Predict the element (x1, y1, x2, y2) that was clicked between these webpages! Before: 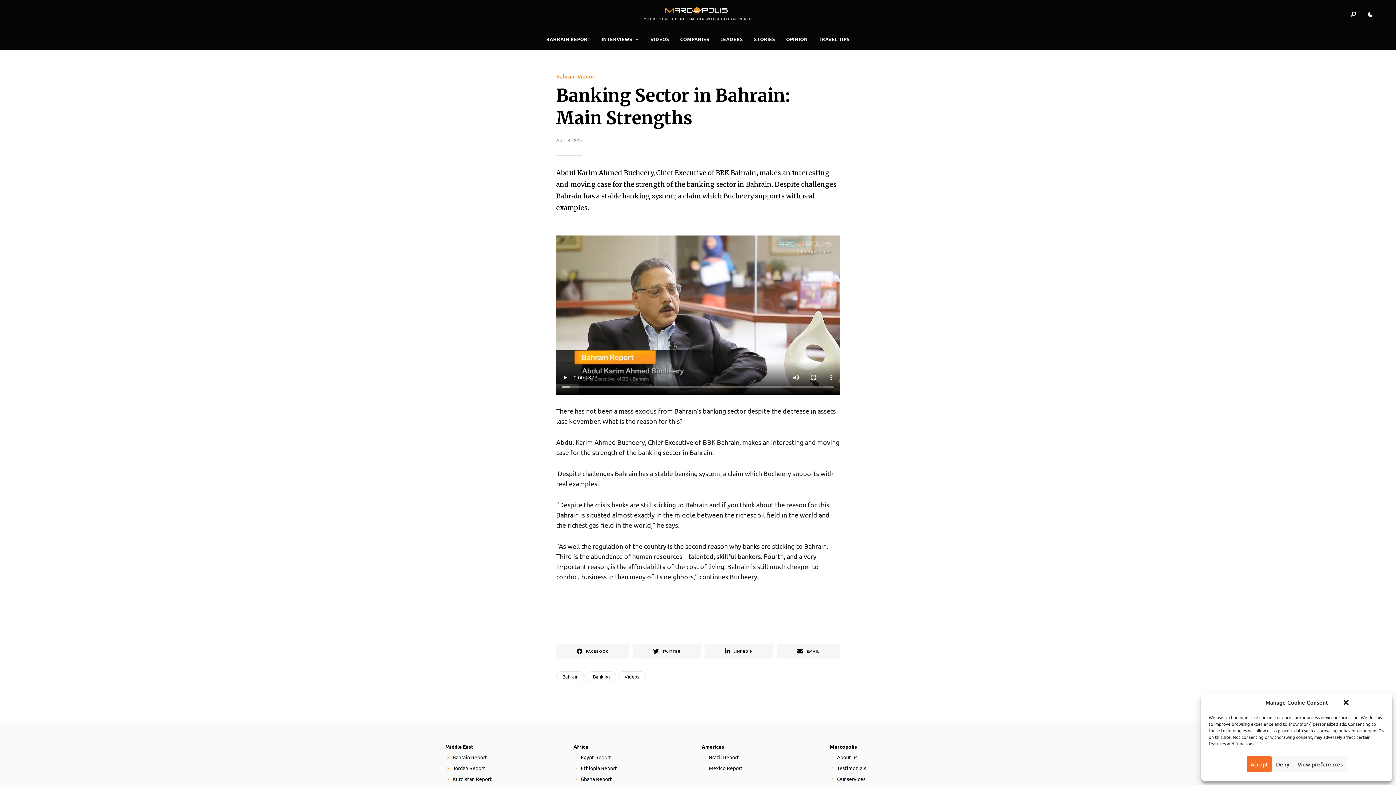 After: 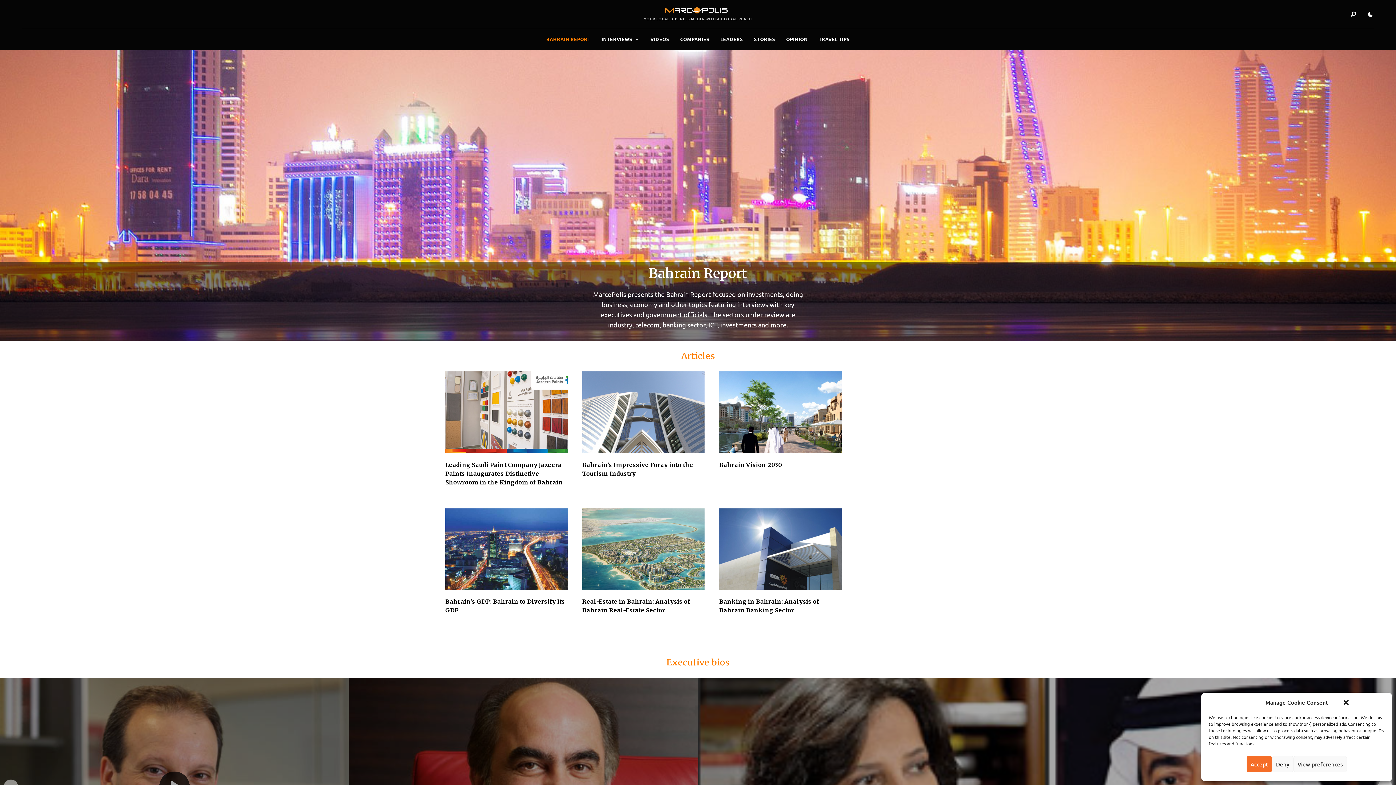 Action: bbox: (540, 28, 596, 50) label: BAHRAIN REPORT